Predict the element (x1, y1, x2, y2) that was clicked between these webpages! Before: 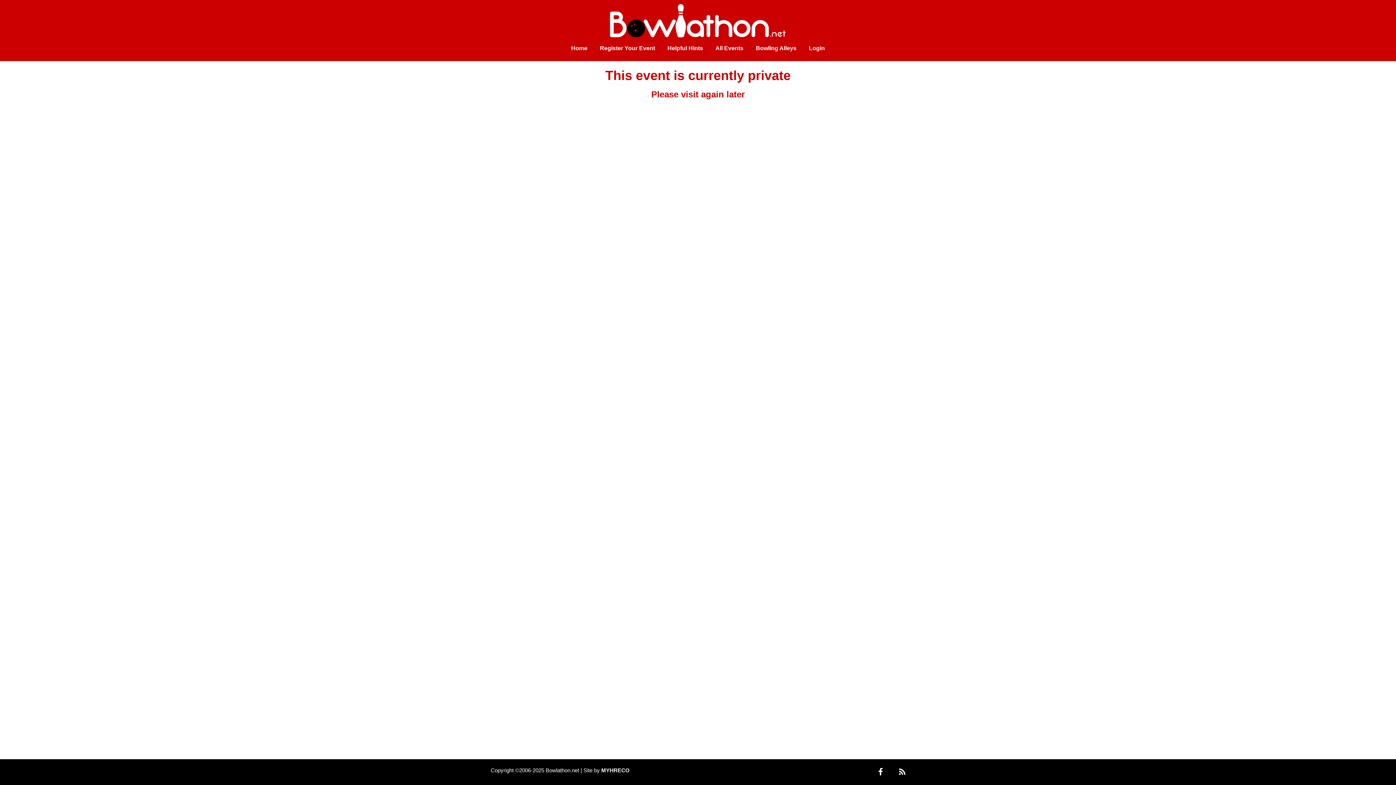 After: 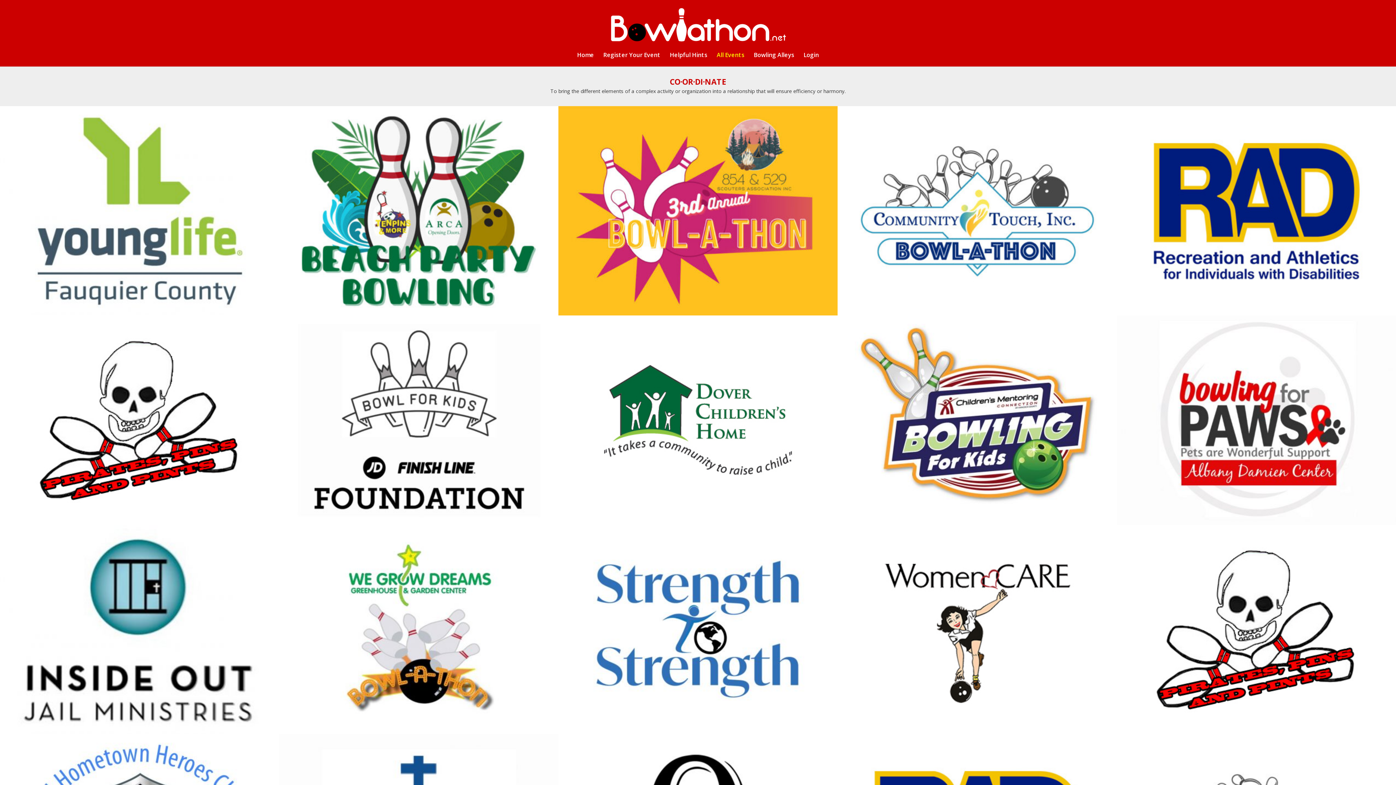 Action: label: All Events bbox: (710, 39, 749, 57)